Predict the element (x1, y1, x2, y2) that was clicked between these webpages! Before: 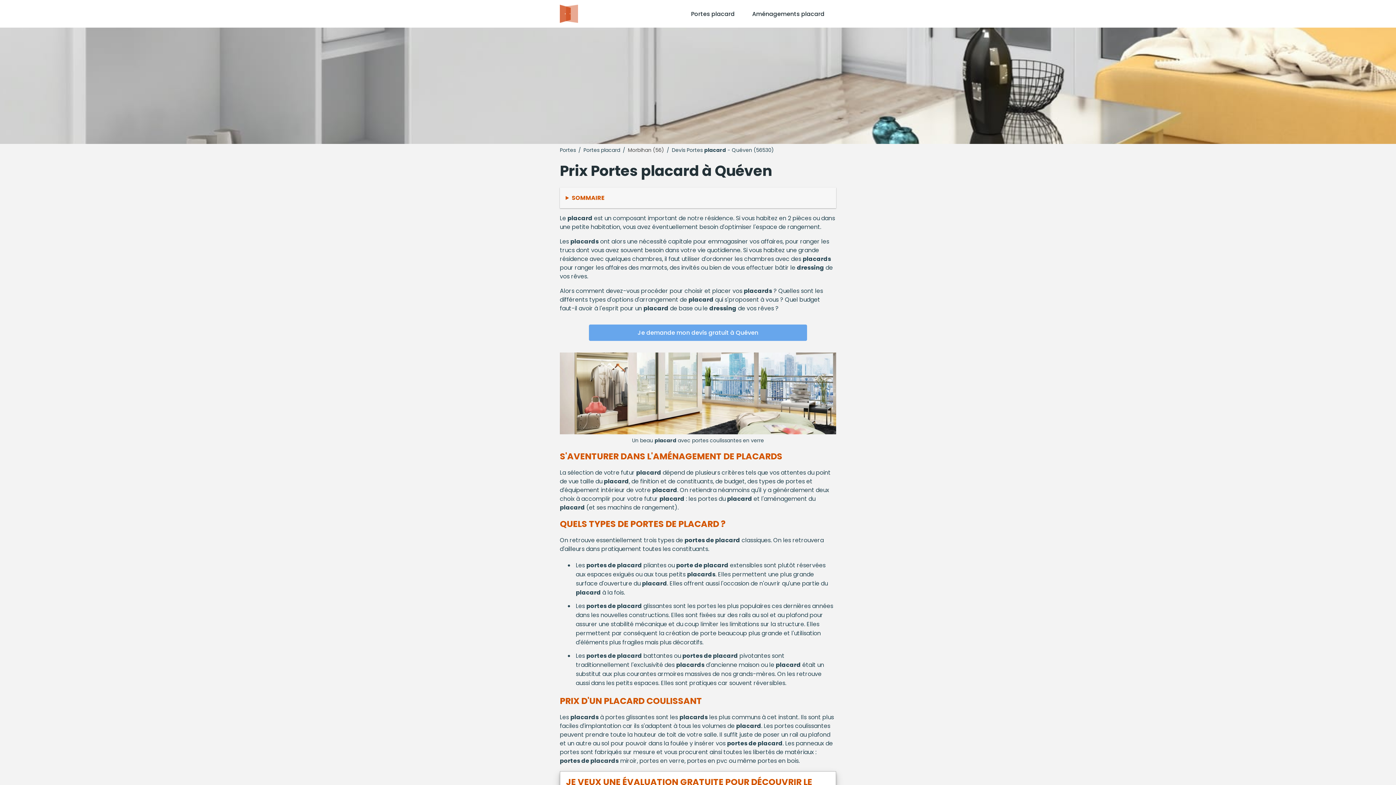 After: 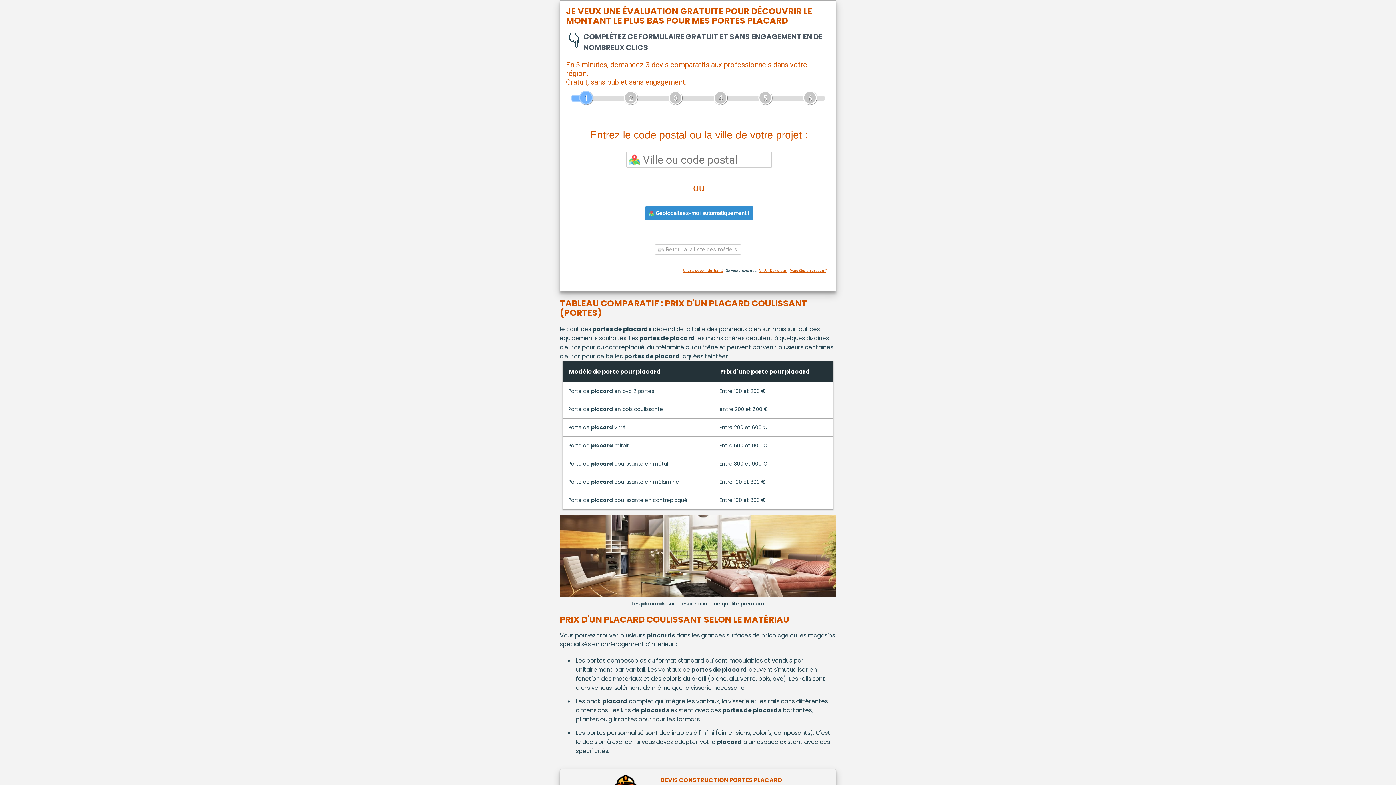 Action: label: Je demande mon devis gratuit à Quéven bbox: (637, 328, 758, 337)